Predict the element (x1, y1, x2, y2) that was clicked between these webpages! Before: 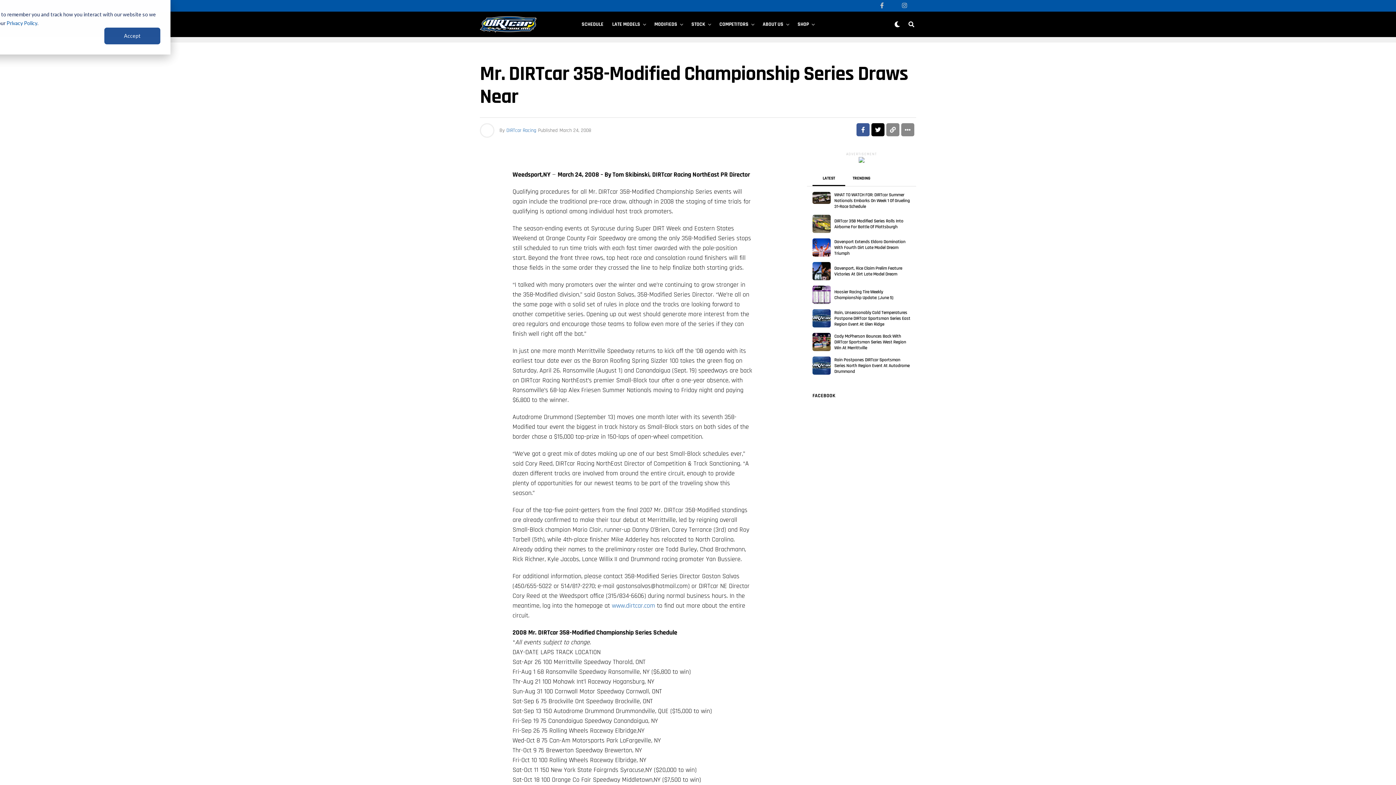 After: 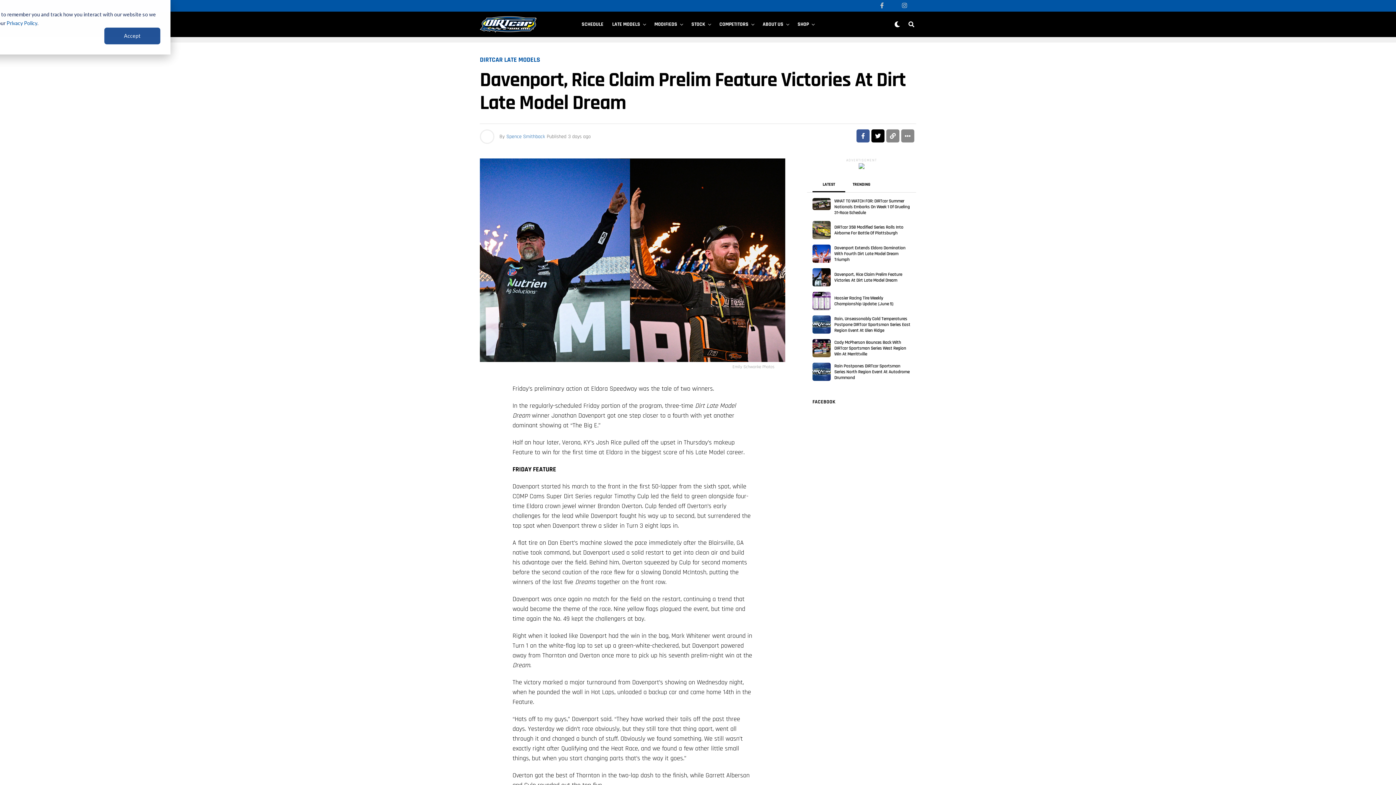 Action: bbox: (812, 262, 830, 280)